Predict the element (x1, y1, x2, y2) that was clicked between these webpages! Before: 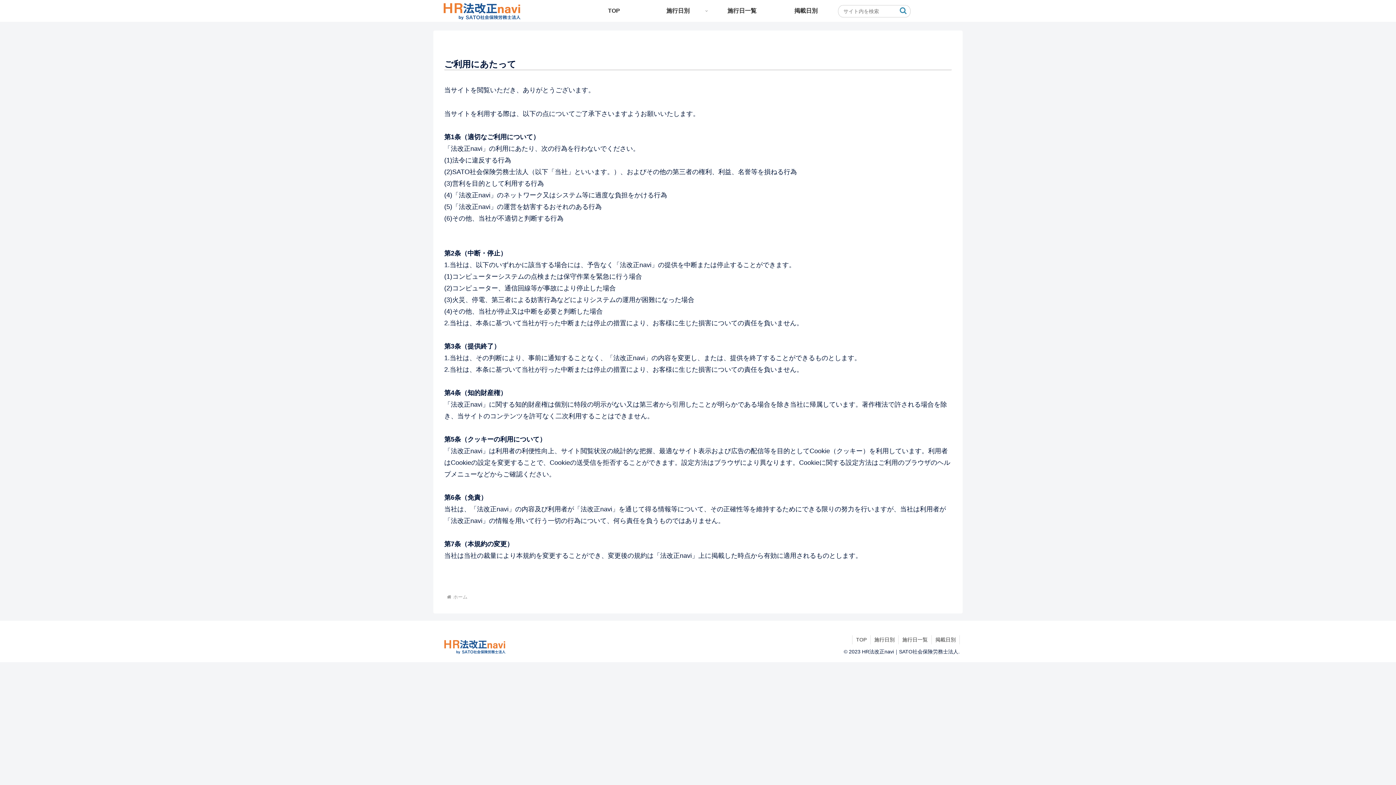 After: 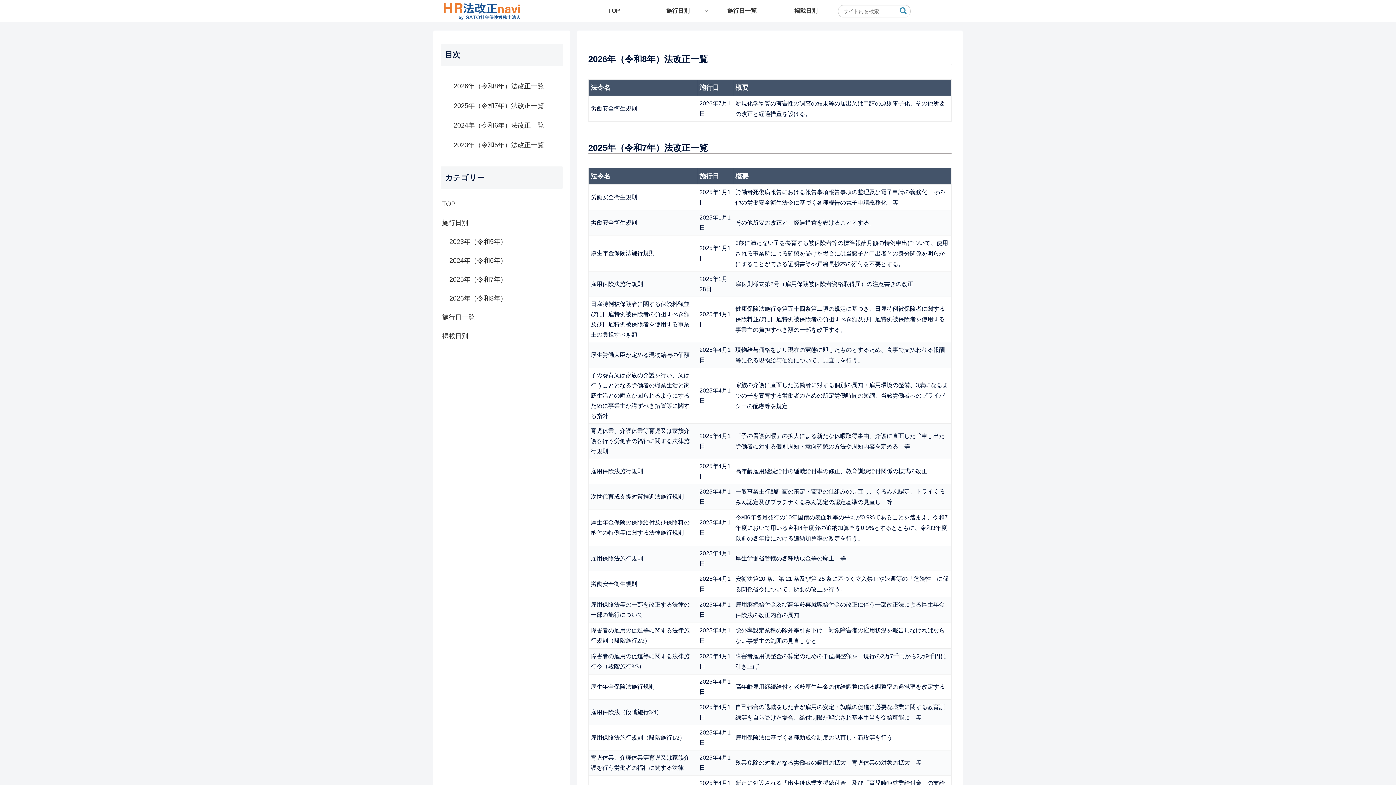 Action: bbox: (898, 635, 931, 644) label: 施行日一覧